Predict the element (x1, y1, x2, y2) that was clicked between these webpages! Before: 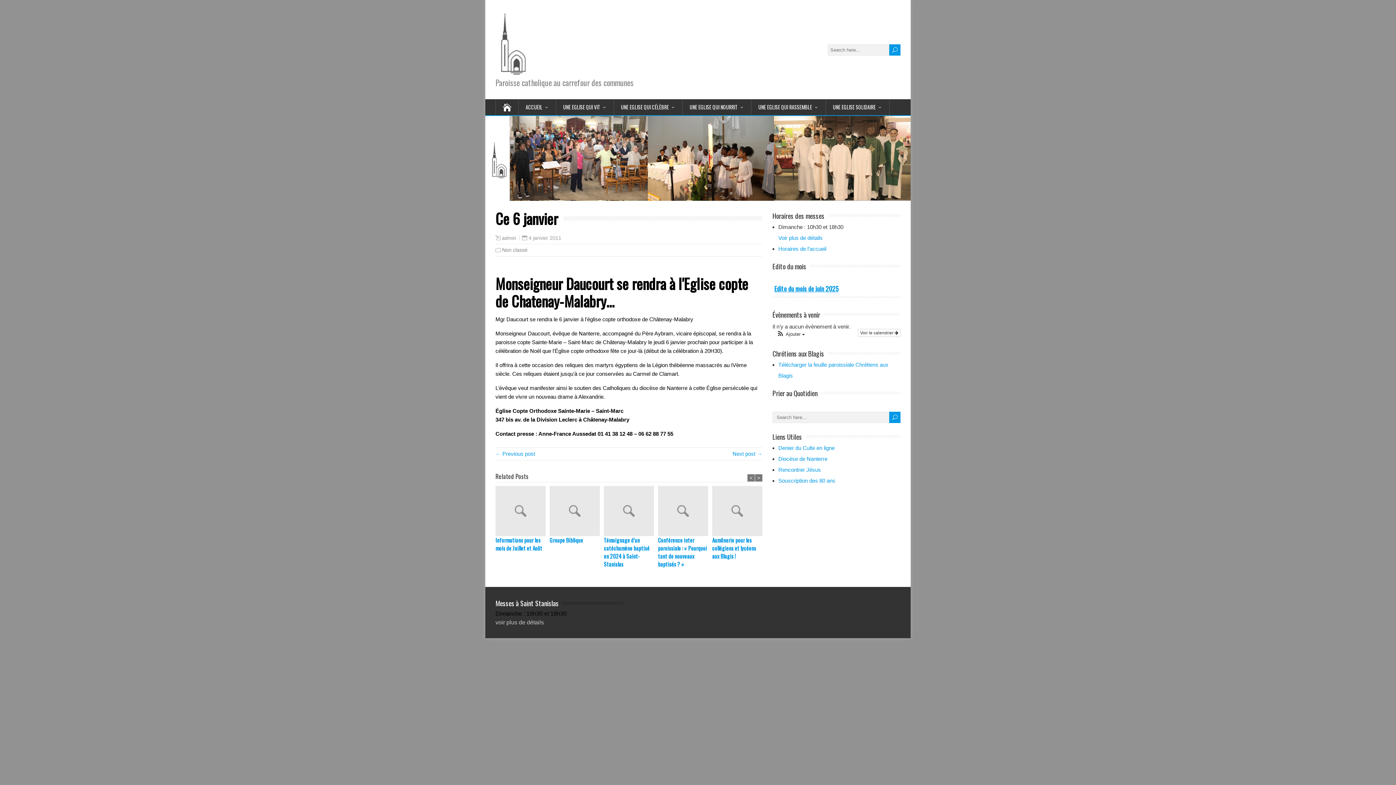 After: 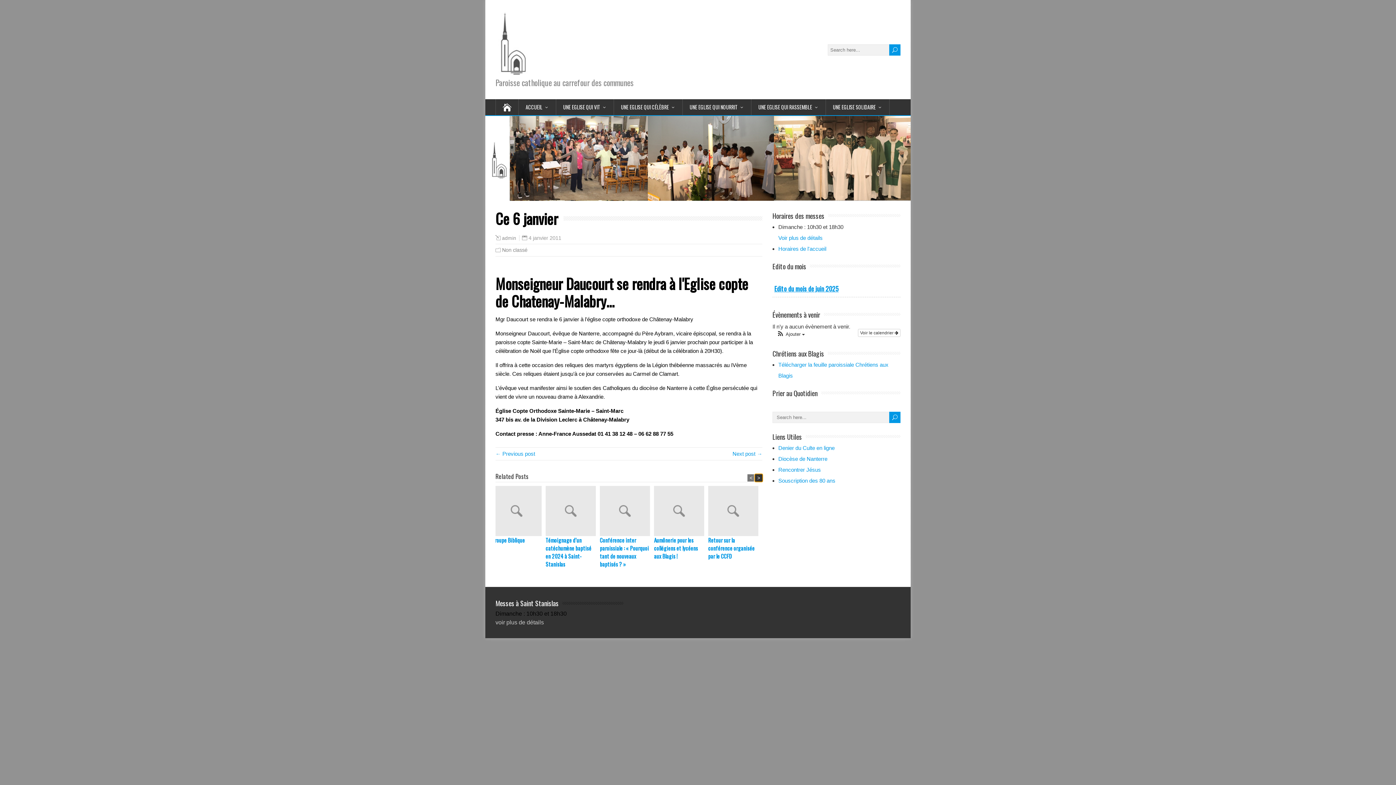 Action: label: > bbox: (755, 474, 762, 481)